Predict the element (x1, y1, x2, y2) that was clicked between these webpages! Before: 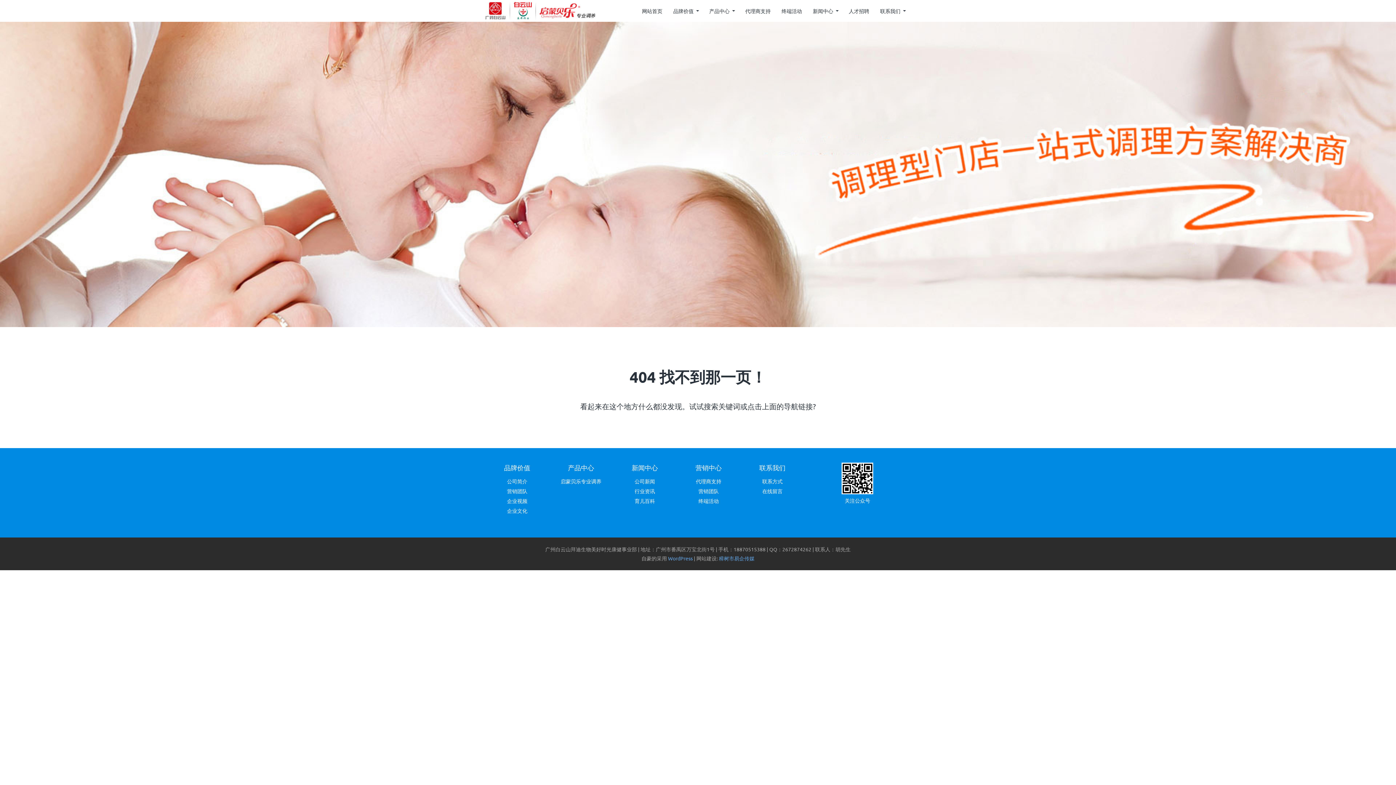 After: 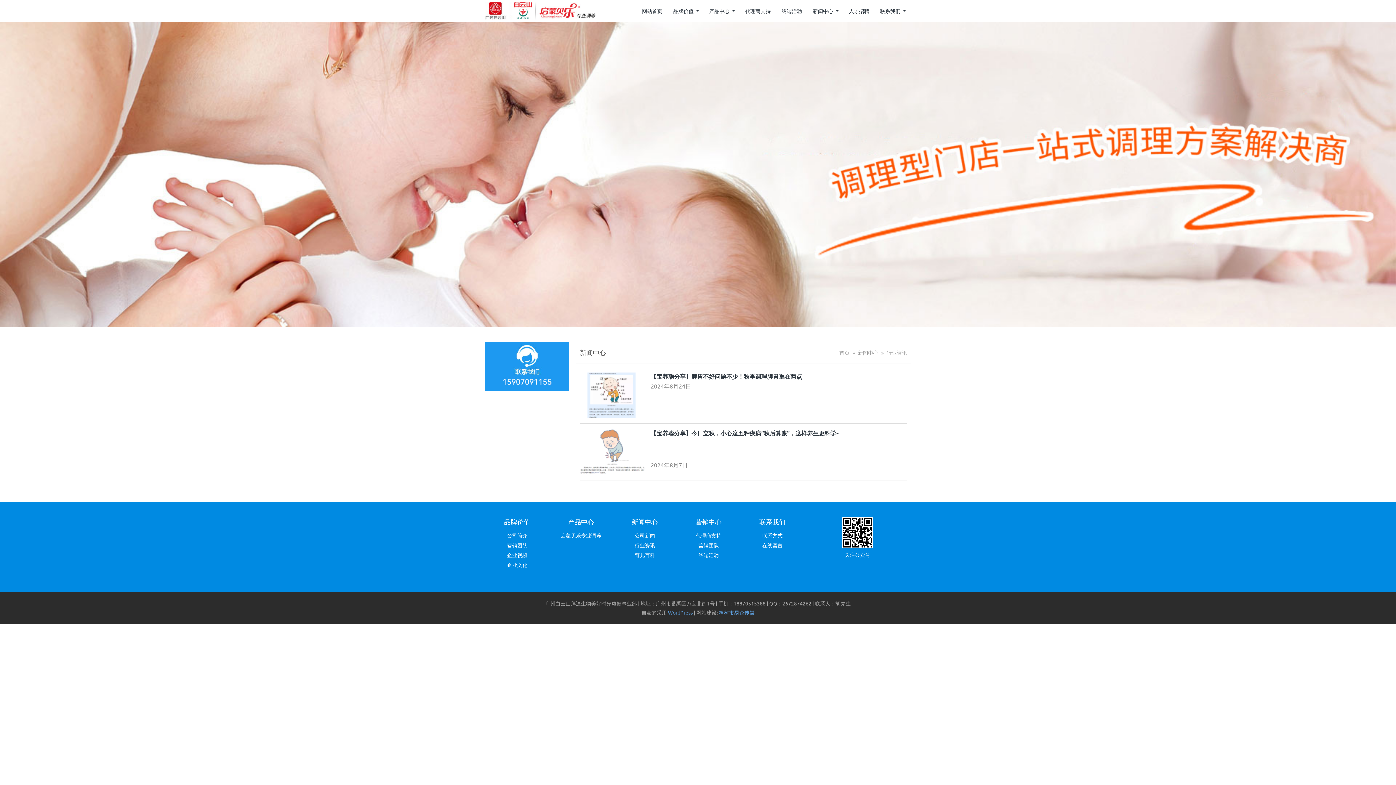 Action: bbox: (634, 487, 655, 494) label: 行业资讯